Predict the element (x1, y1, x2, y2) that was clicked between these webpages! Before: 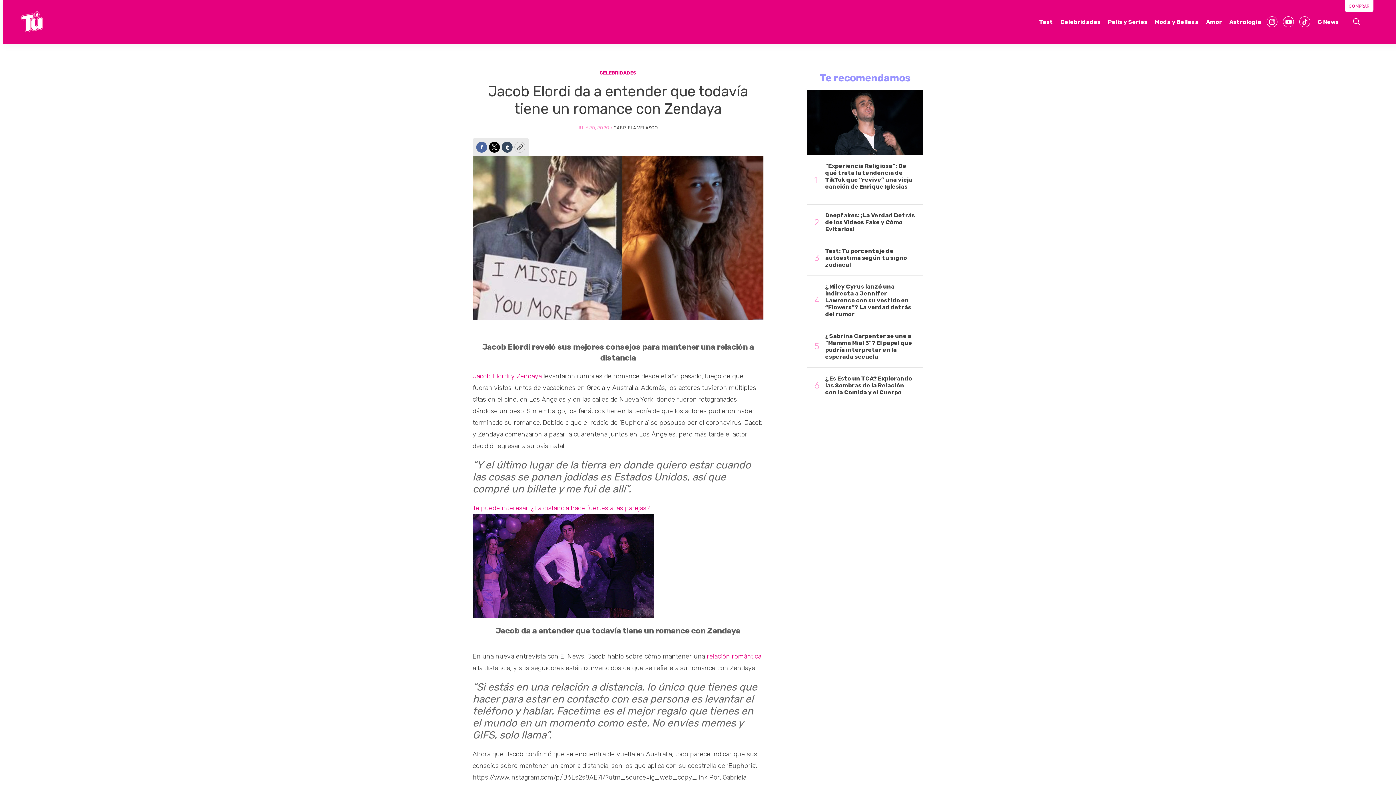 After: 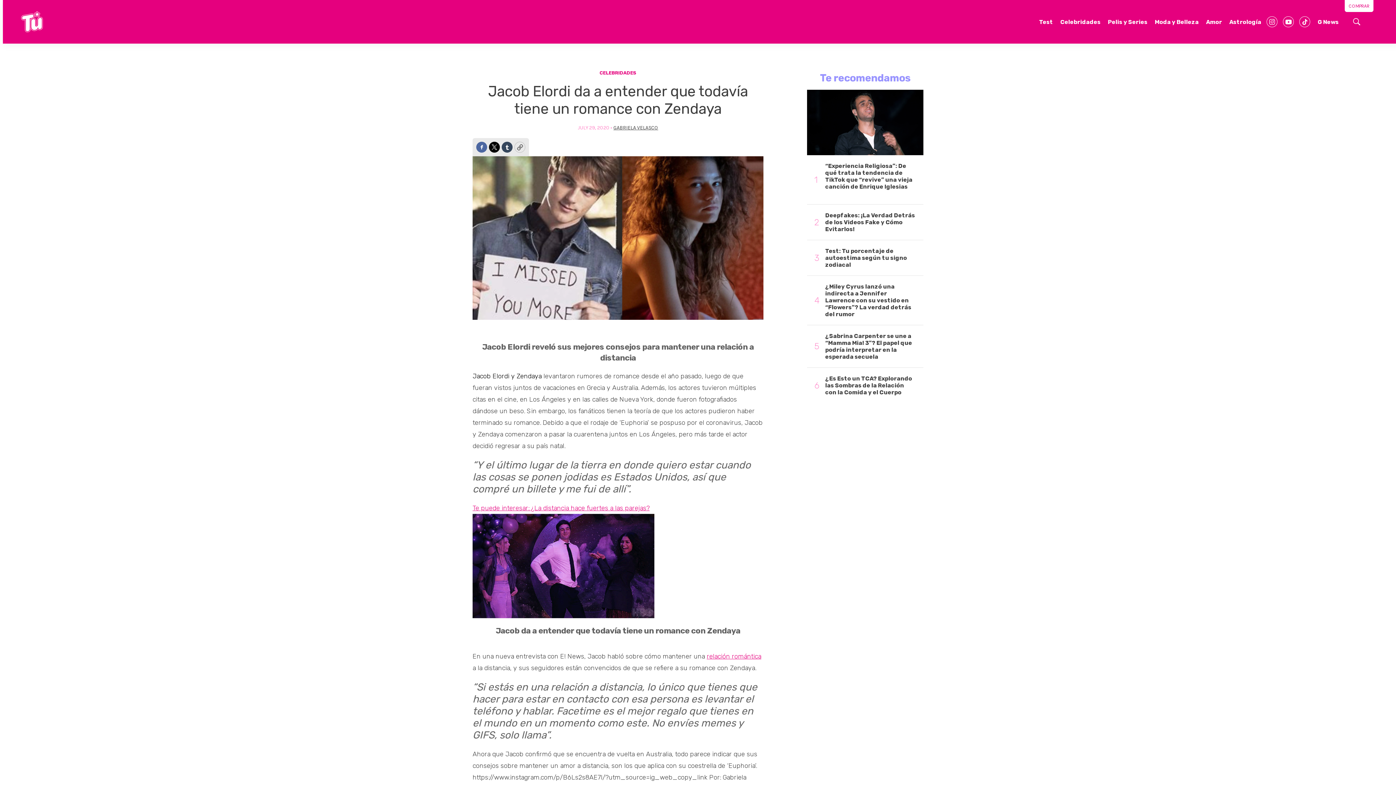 Action: label: Jacob Elordi y Zendaya bbox: (472, 372, 541, 380)